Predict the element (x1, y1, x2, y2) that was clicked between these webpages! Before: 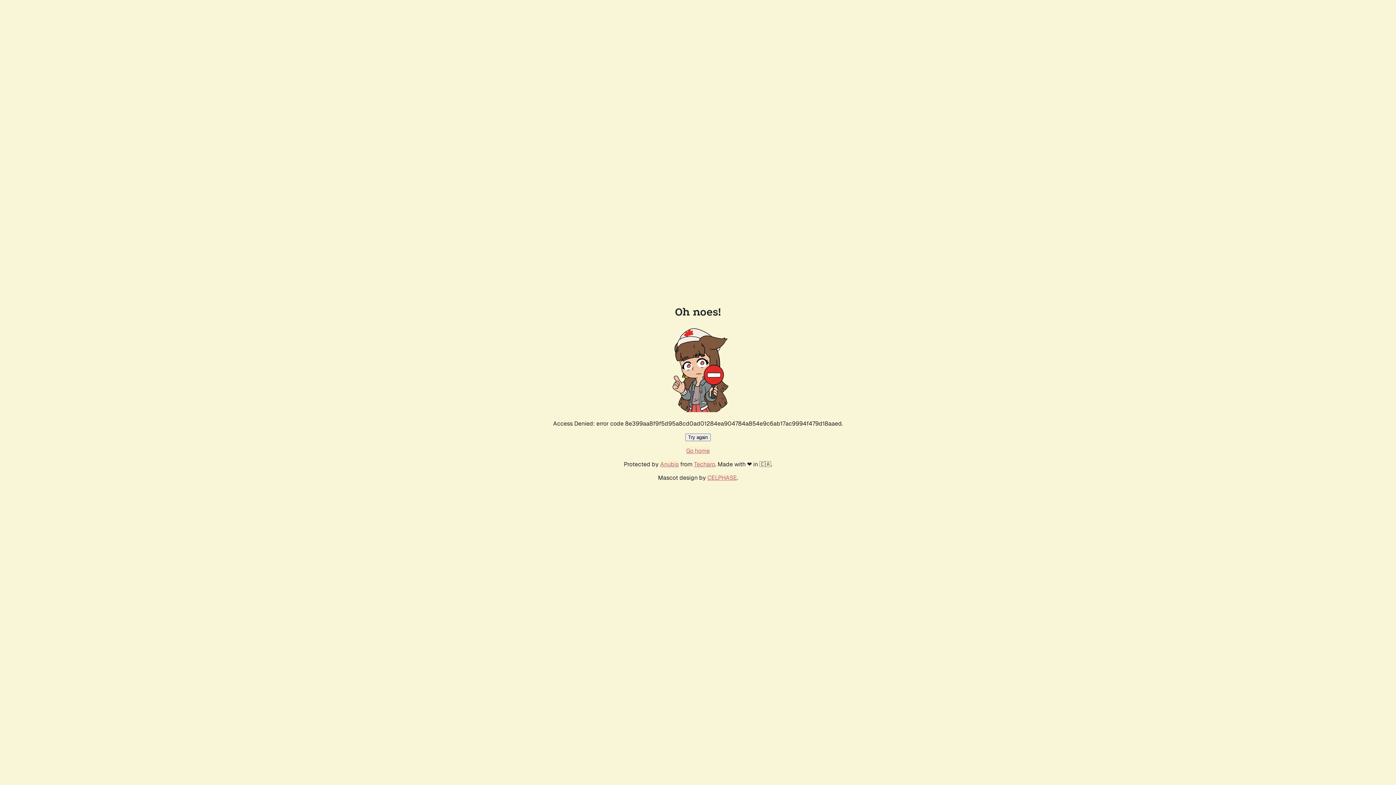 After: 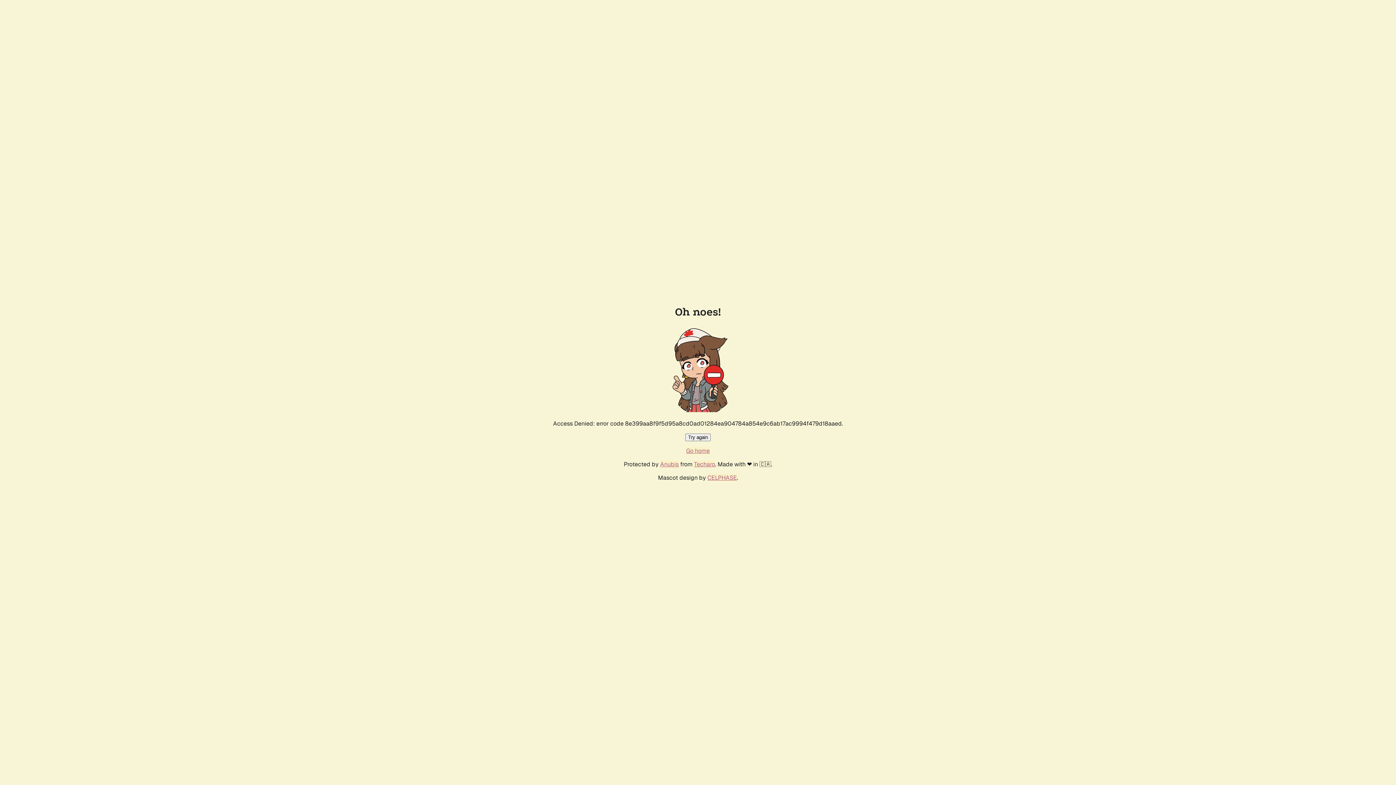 Action: bbox: (685, 433, 710, 441) label: Try again